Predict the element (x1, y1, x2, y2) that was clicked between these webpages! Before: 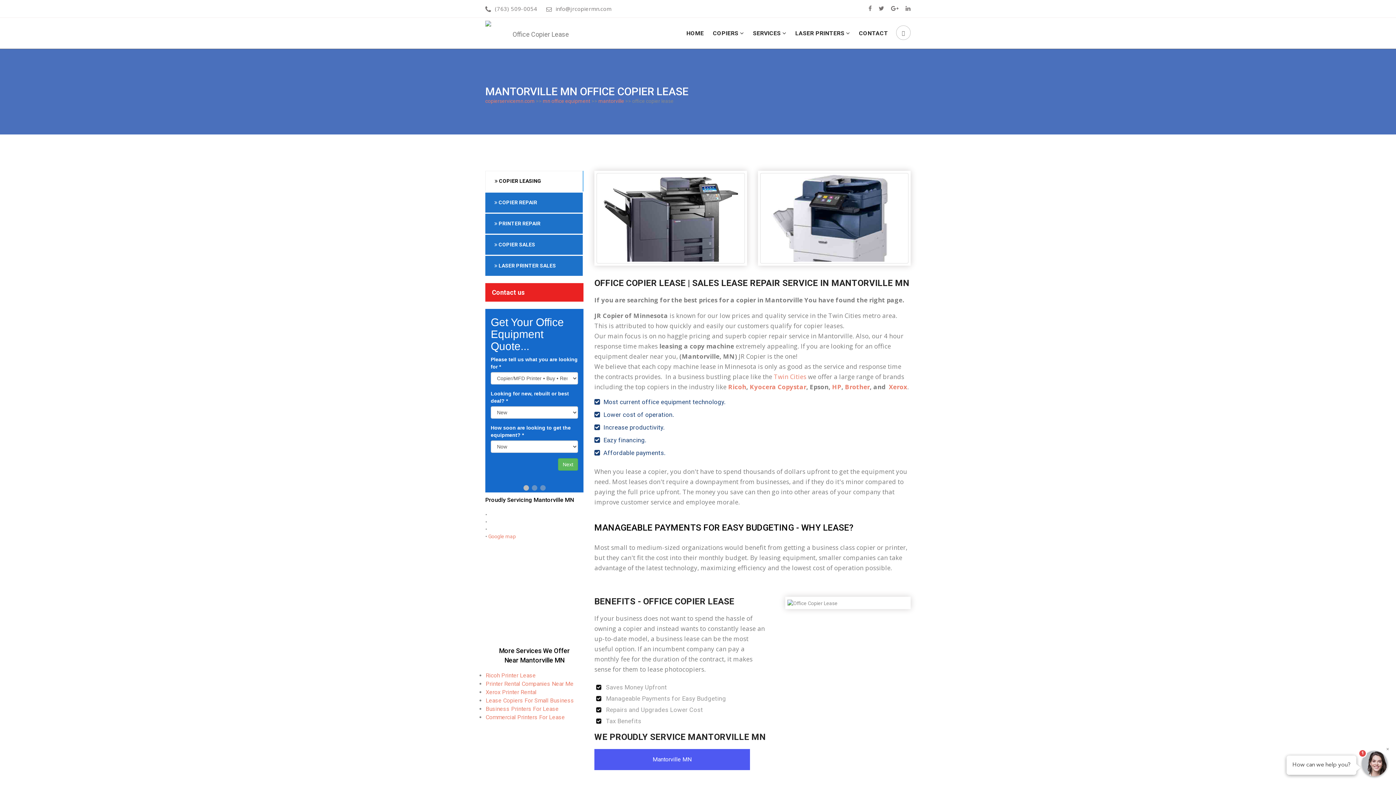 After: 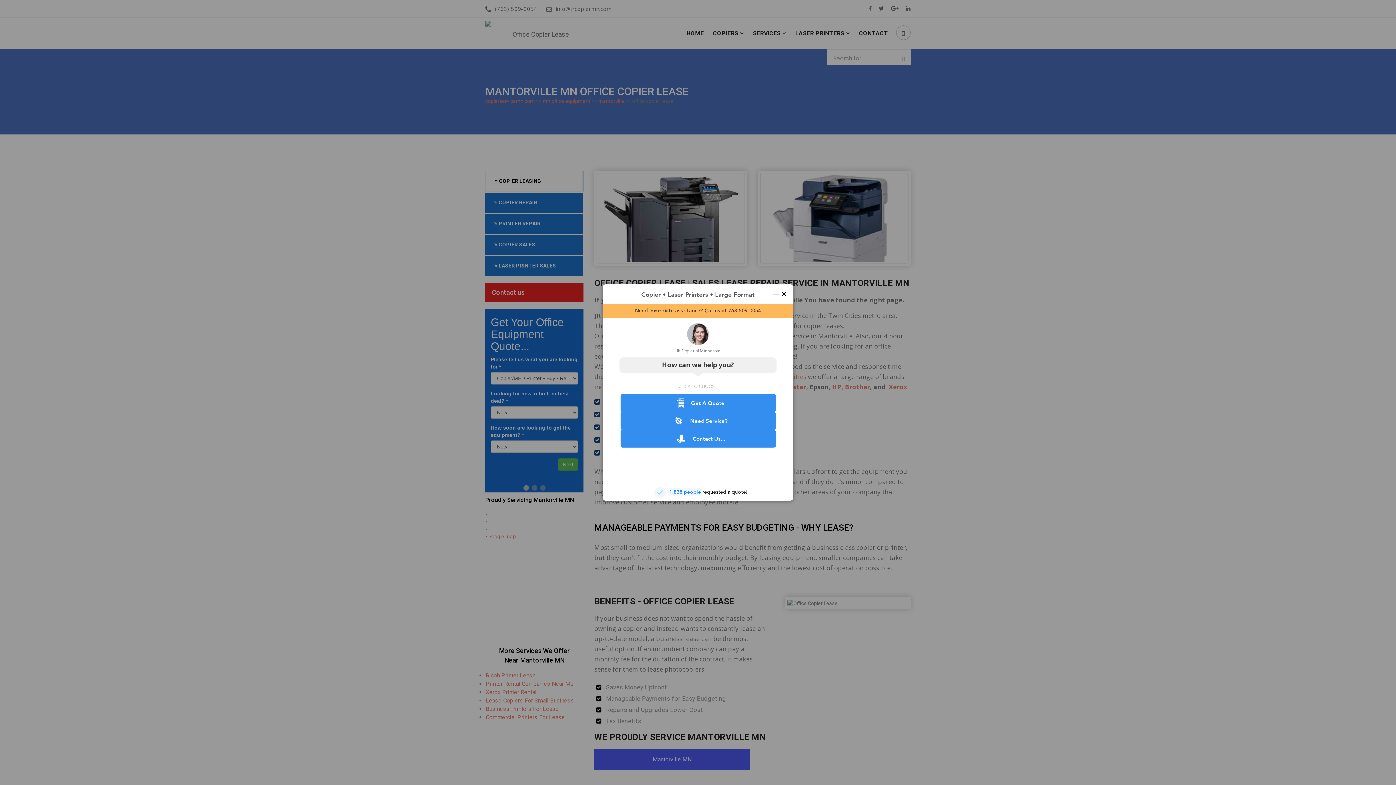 Action: bbox: (896, 17, 910, 48)